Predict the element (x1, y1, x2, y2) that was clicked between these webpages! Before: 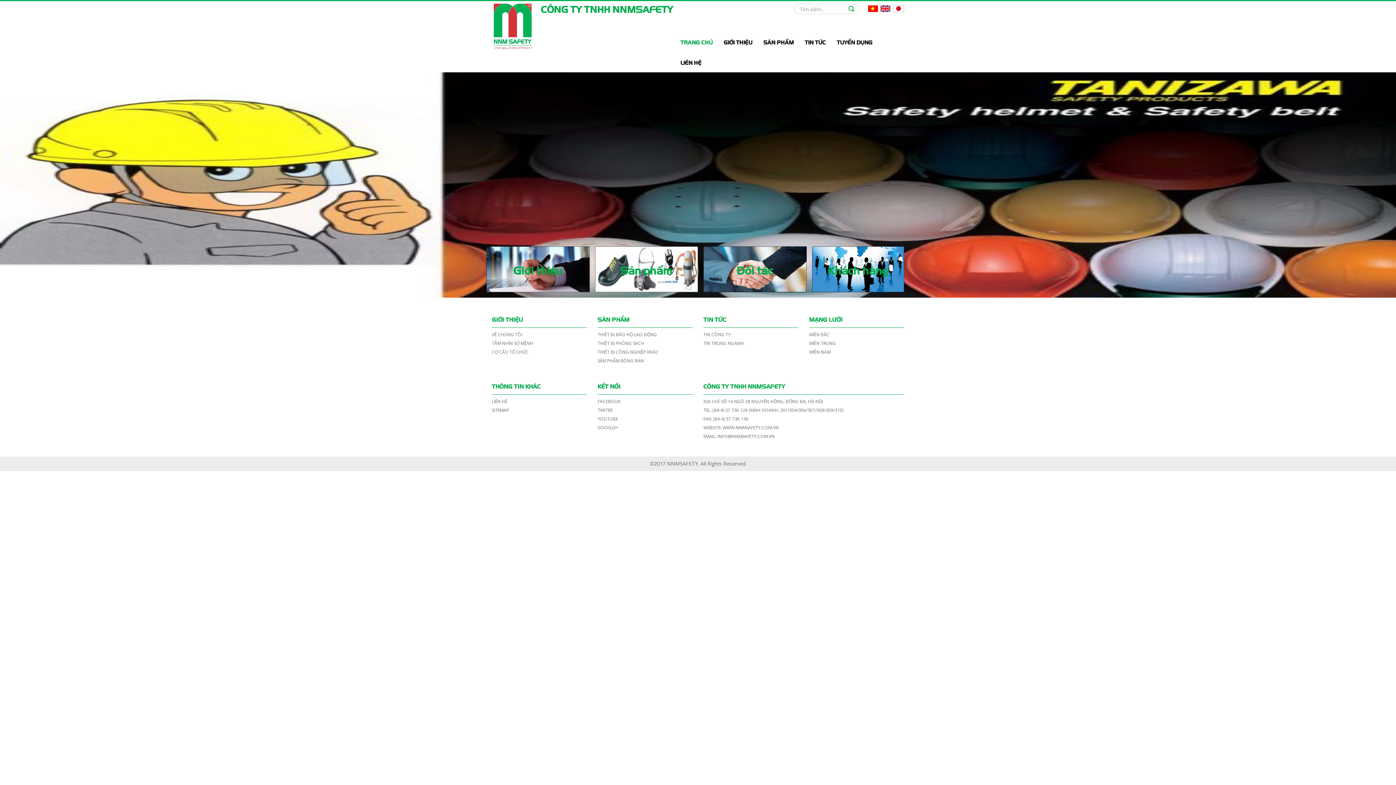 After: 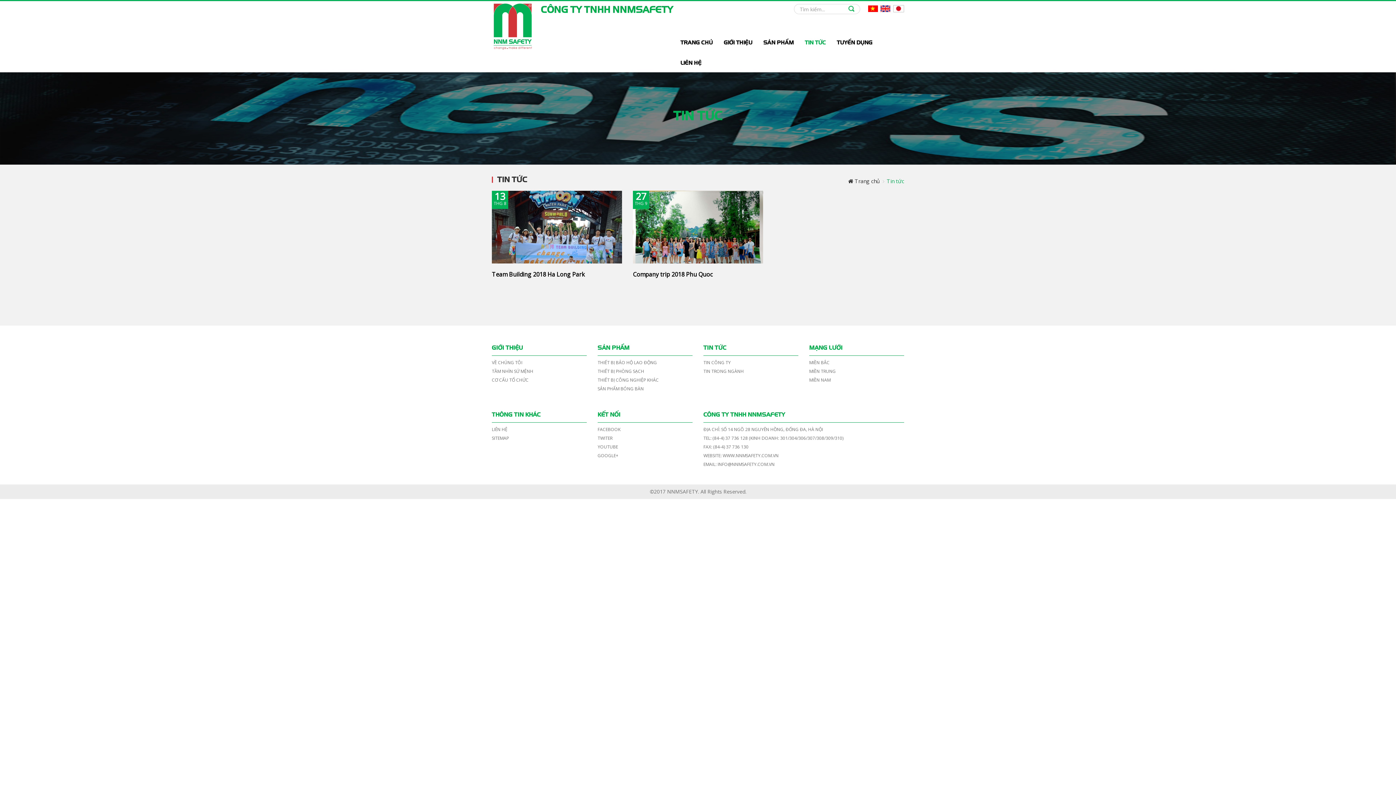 Action: bbox: (805, 38, 826, 46) label: TIN TỨC